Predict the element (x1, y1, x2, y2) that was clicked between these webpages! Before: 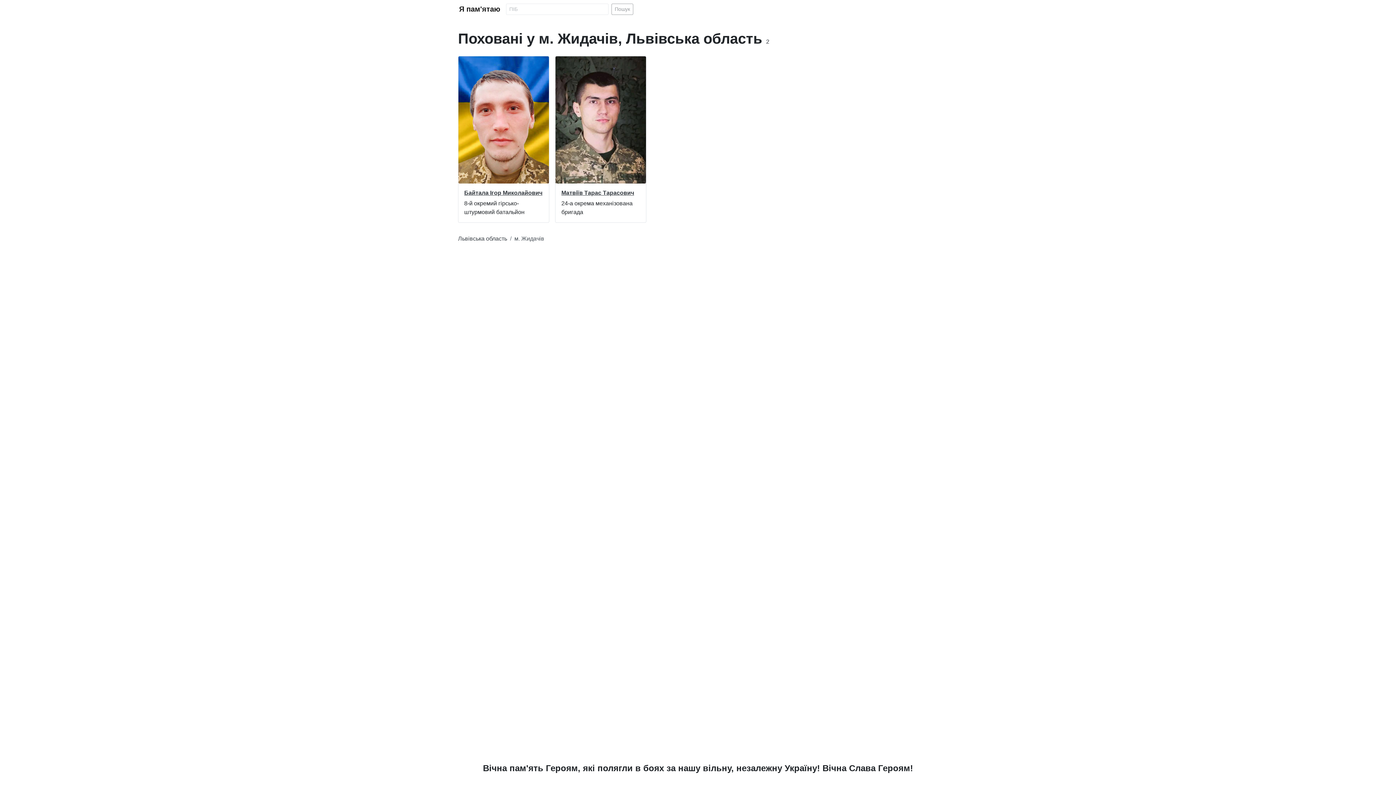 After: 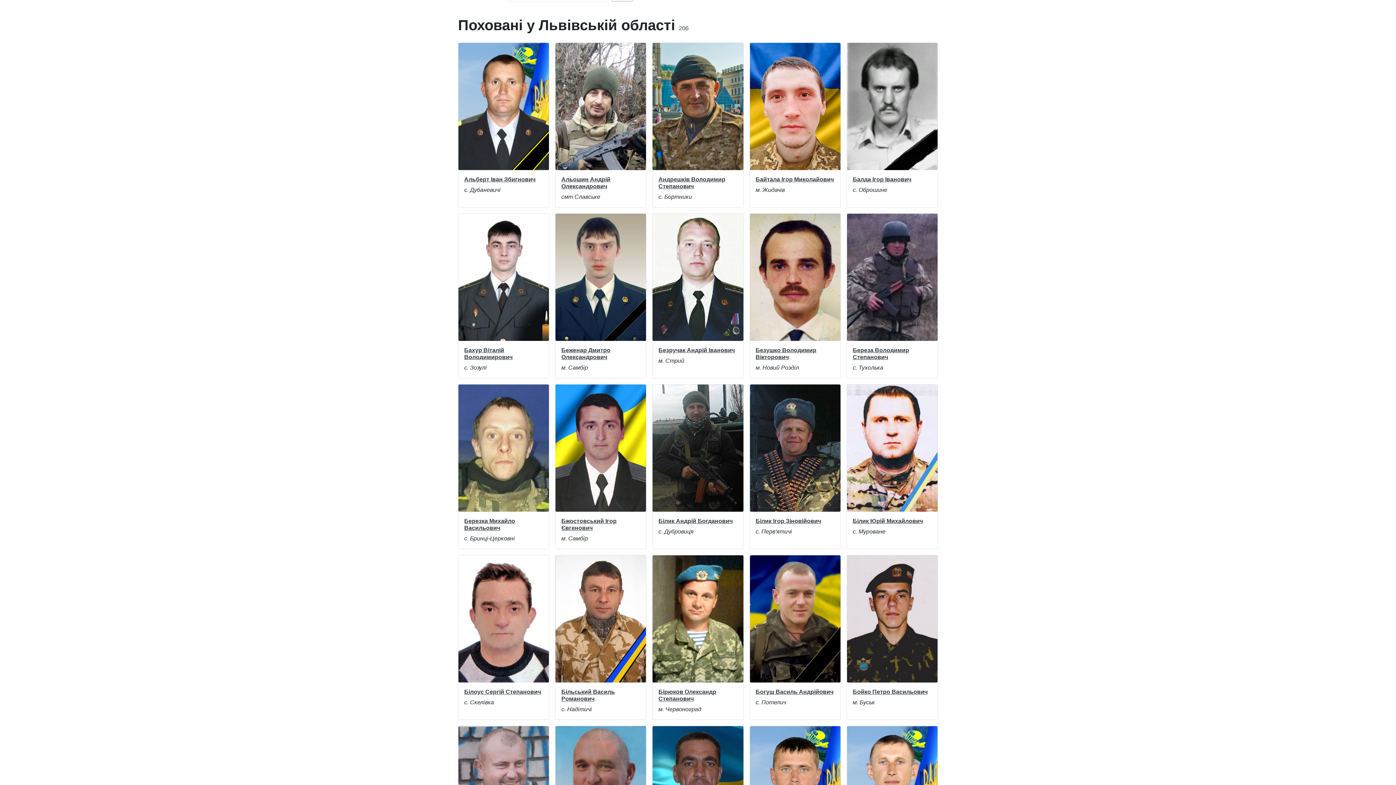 Action: bbox: (458, 235, 507, 241) label: Львівська область